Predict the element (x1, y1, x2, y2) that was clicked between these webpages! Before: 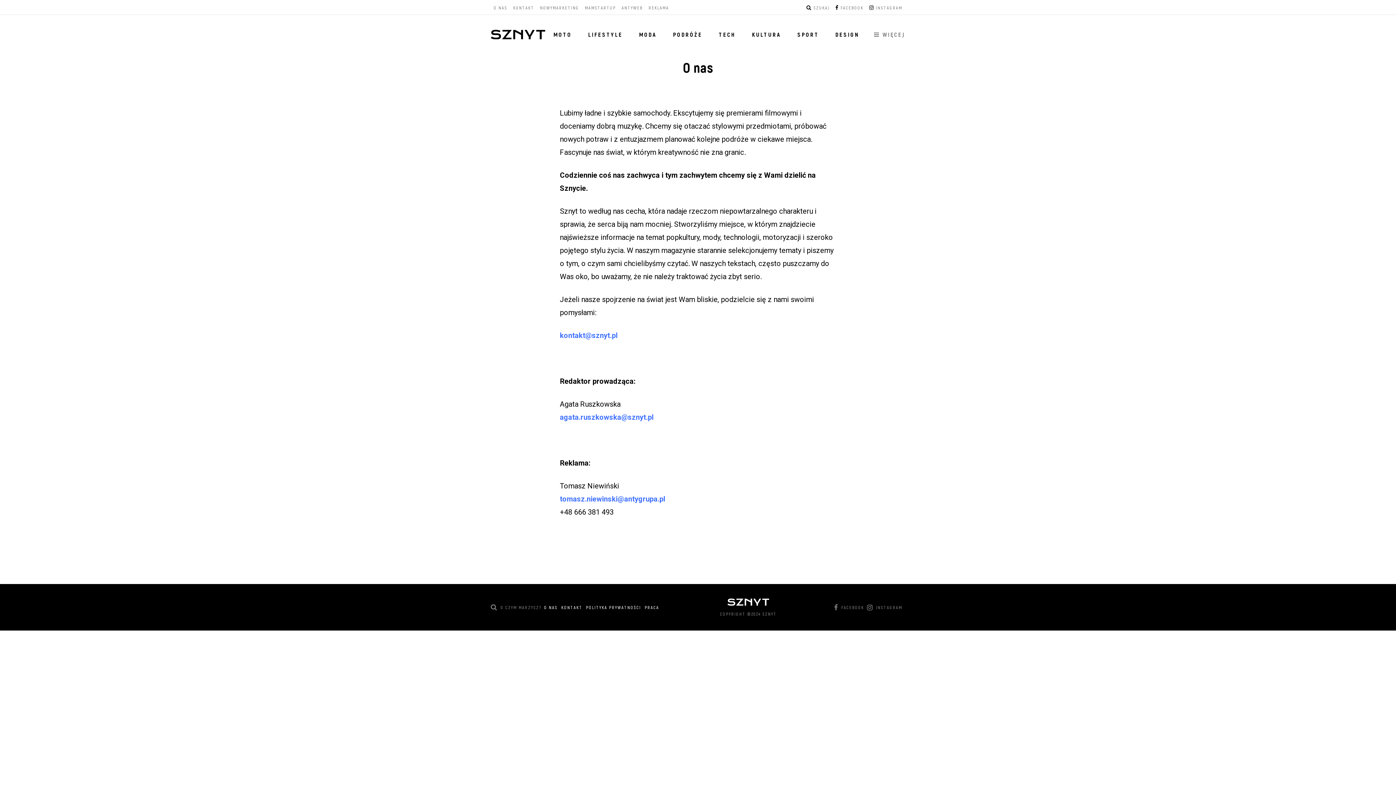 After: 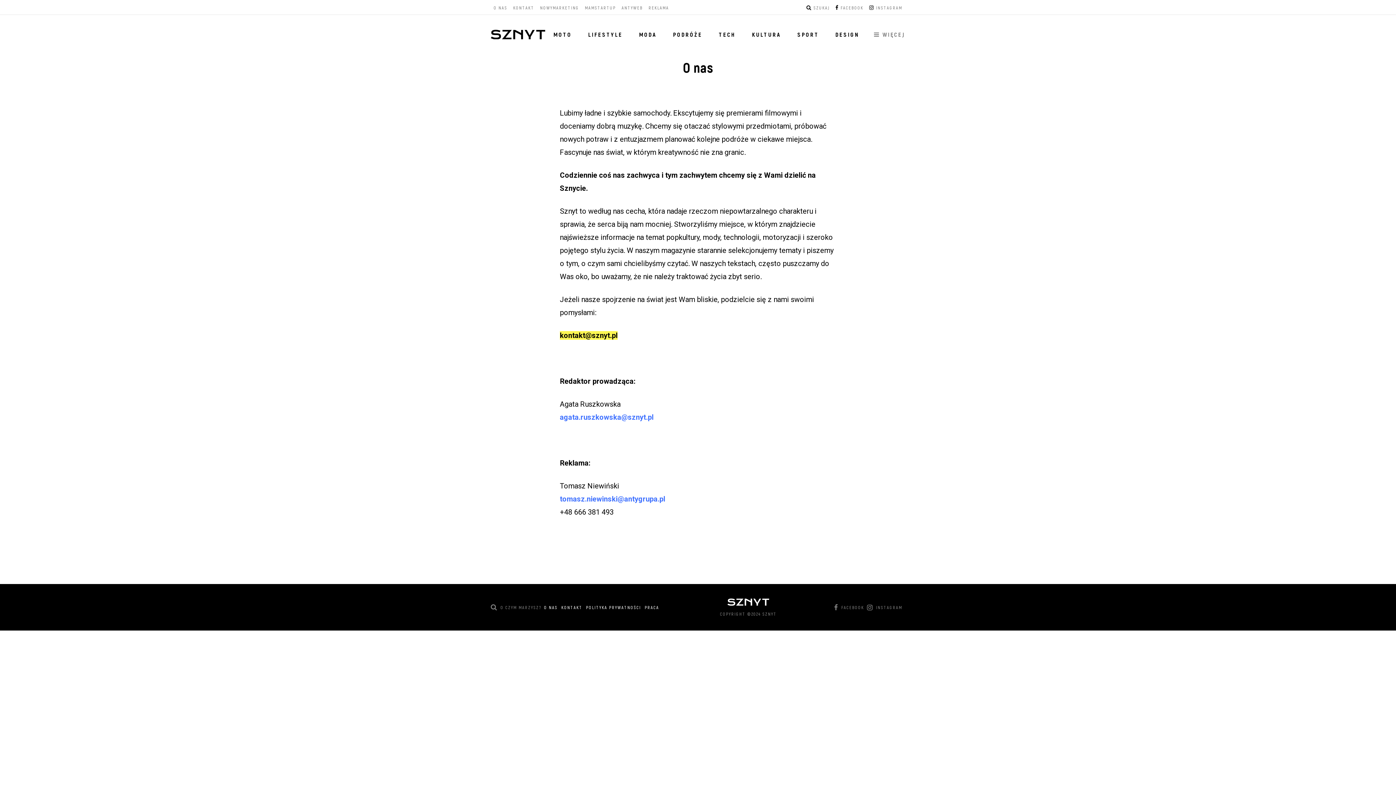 Action: bbox: (560, 331, 617, 340) label: kontakt@sznyt.pl